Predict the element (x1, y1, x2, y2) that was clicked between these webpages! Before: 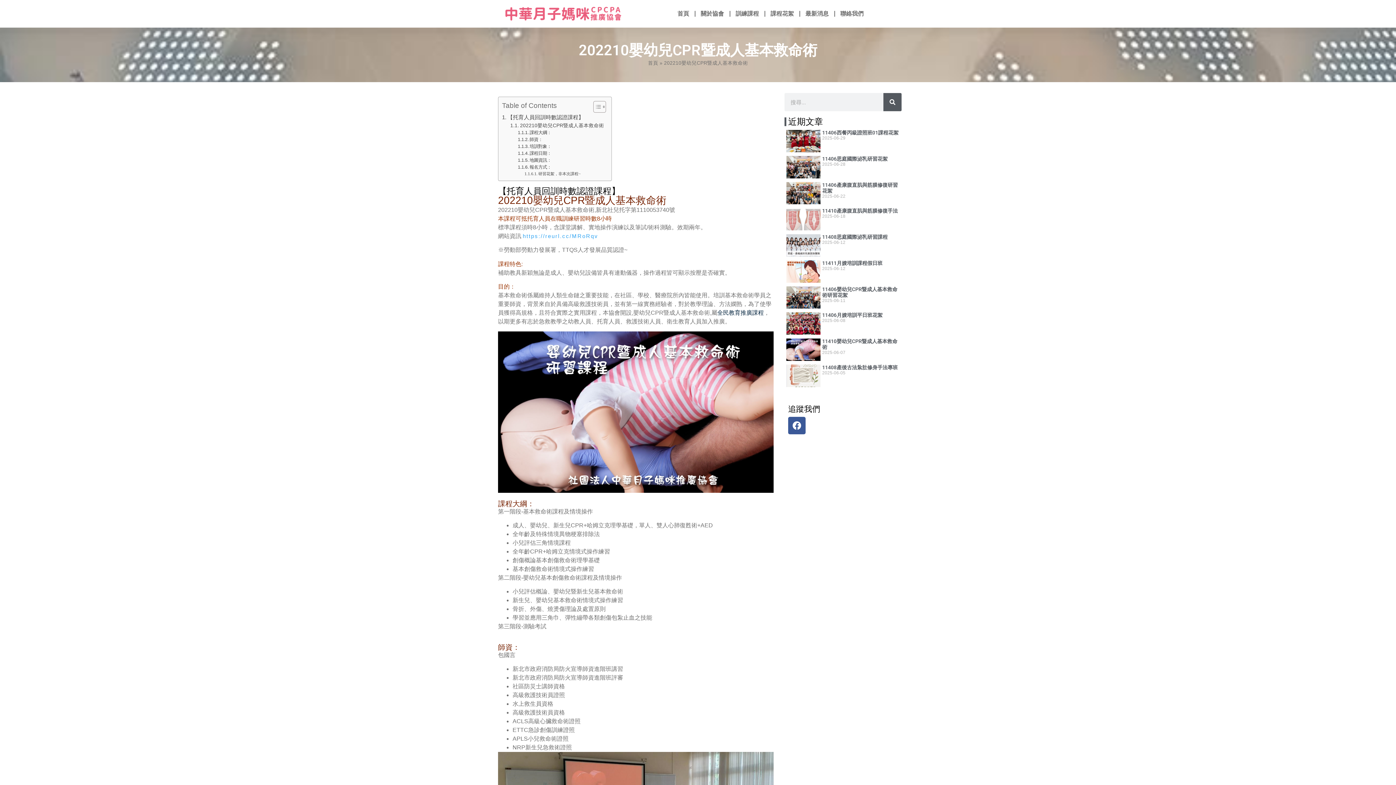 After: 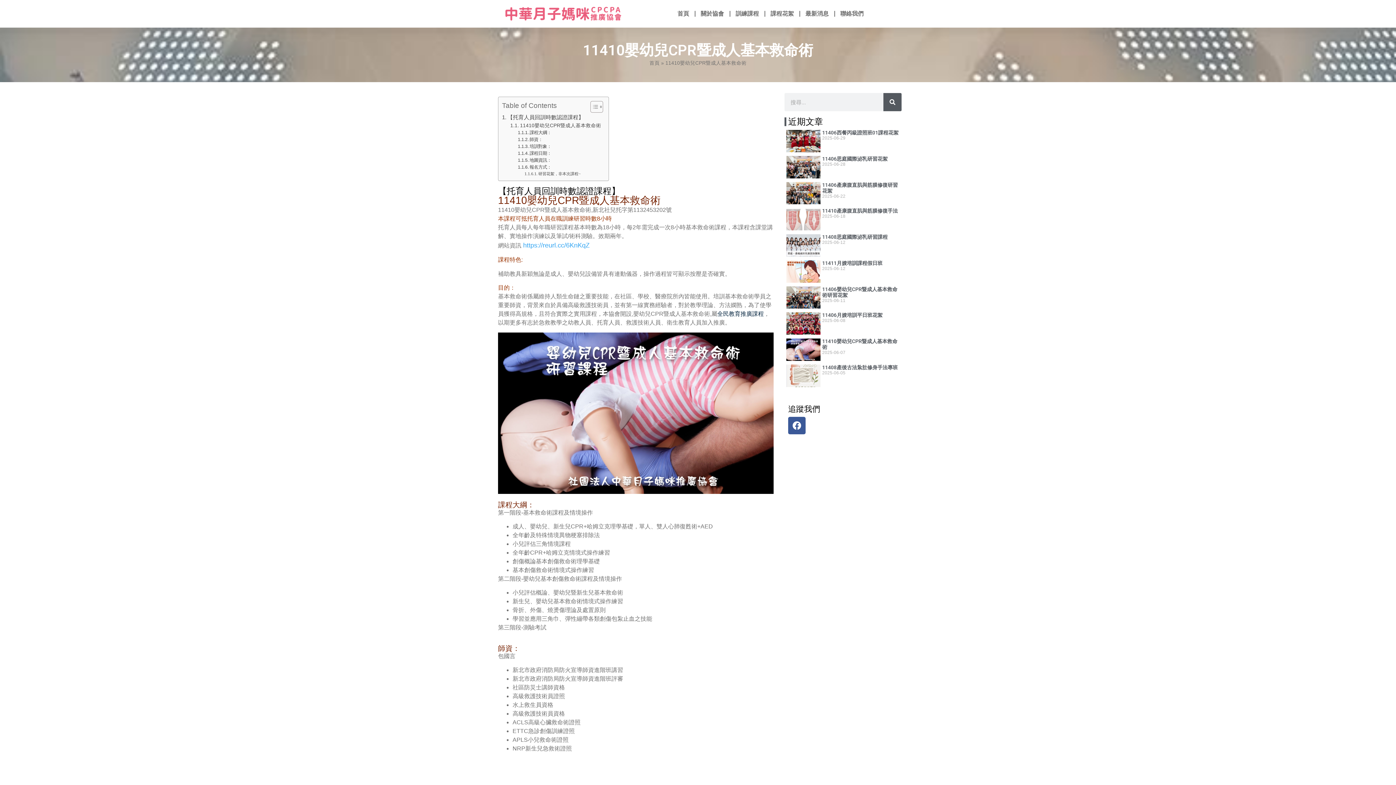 Action: bbox: (786, 338, 820, 361)